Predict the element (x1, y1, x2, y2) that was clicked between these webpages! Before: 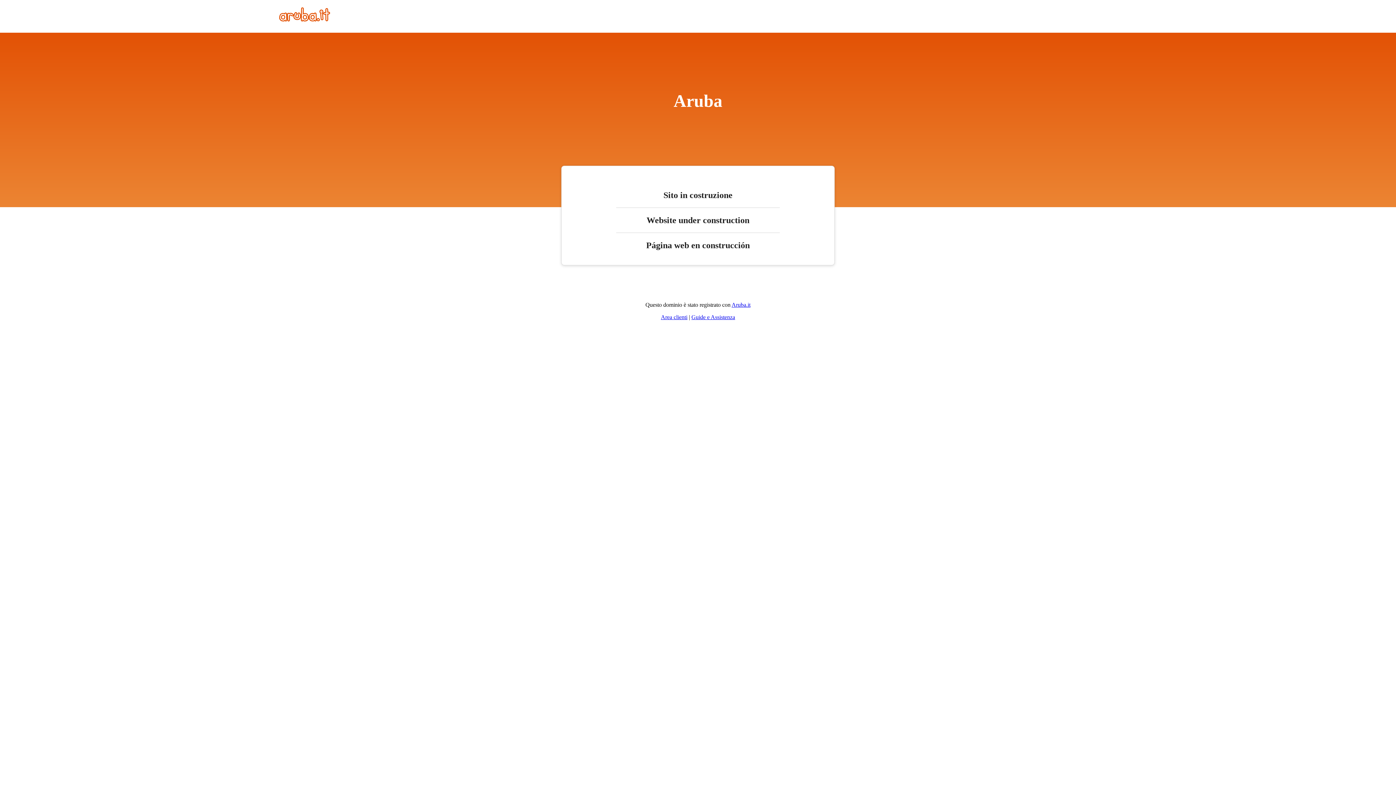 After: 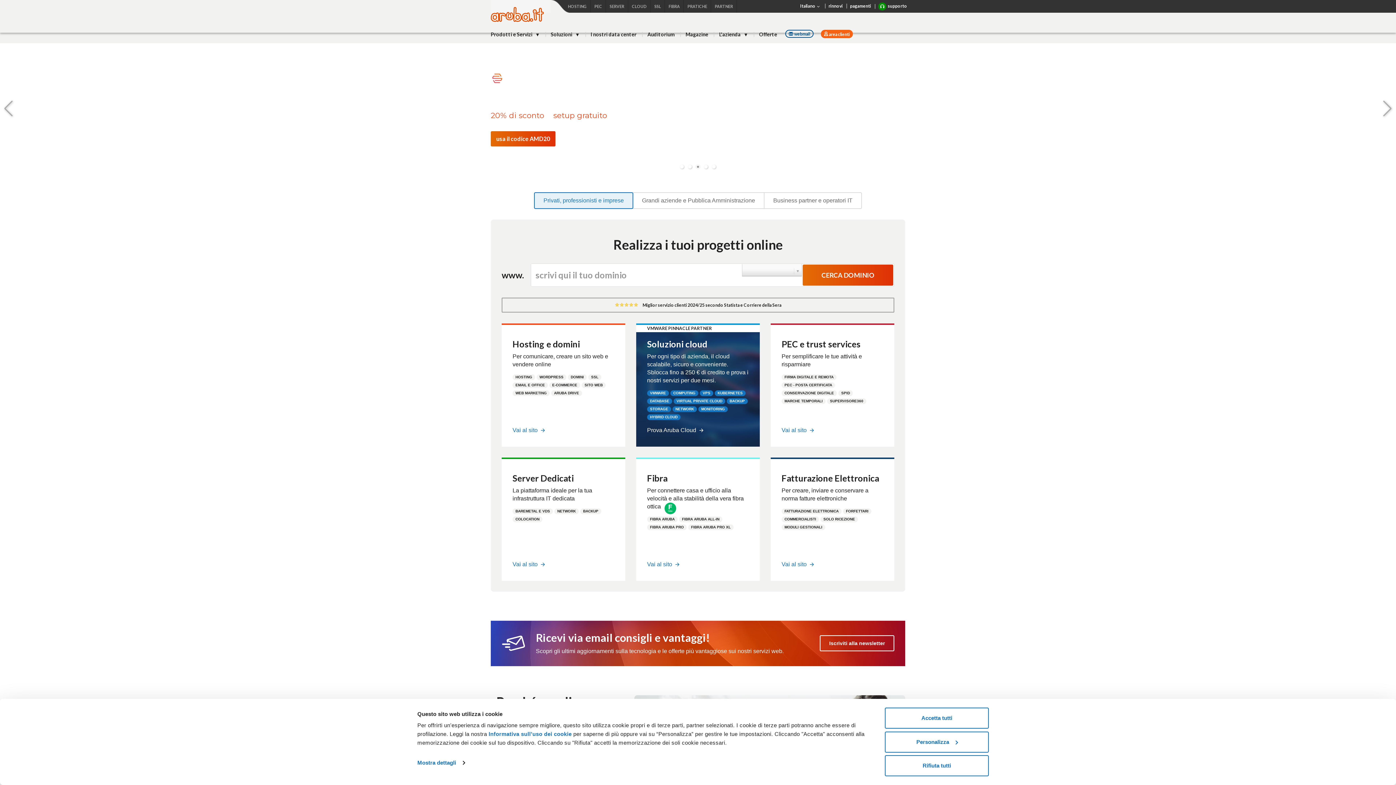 Action: bbox: (279, 16, 330, 22)